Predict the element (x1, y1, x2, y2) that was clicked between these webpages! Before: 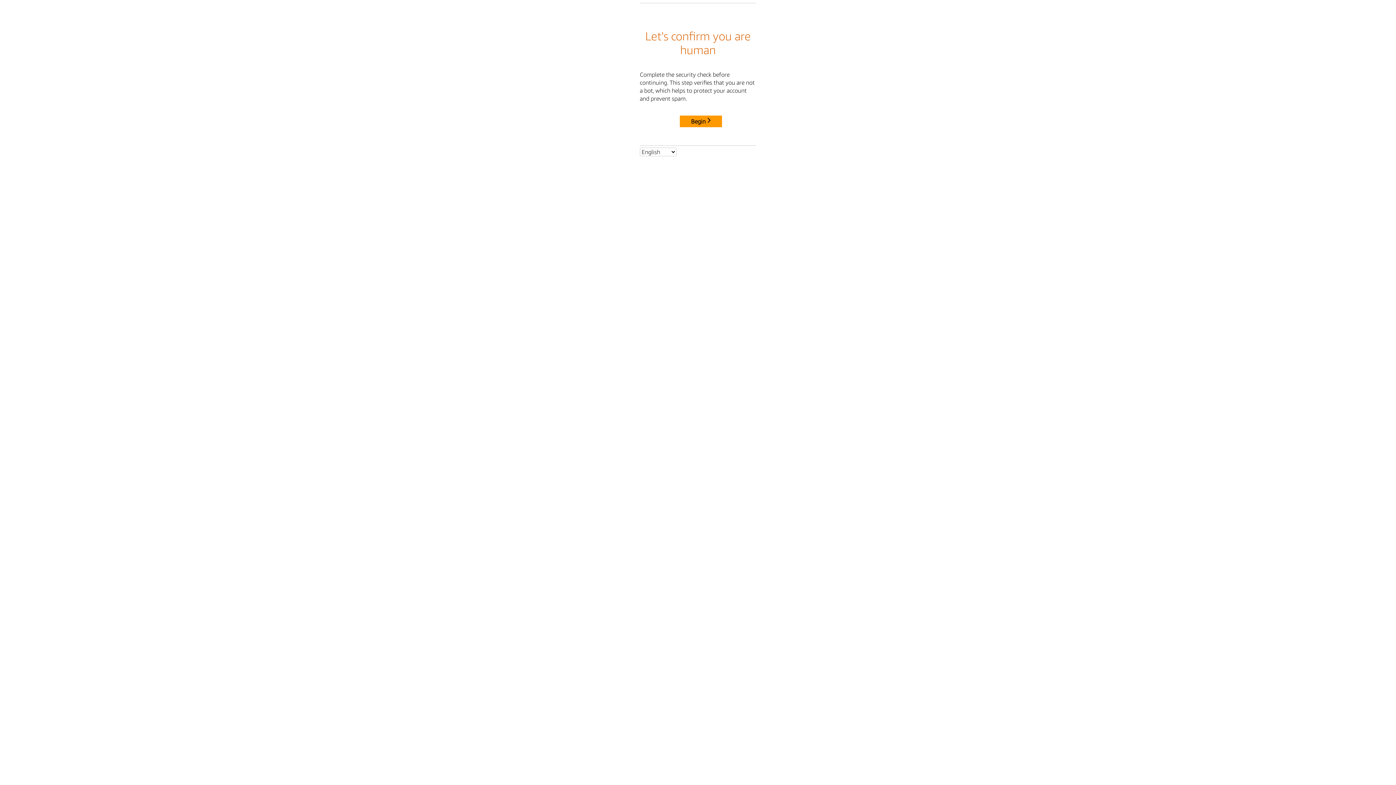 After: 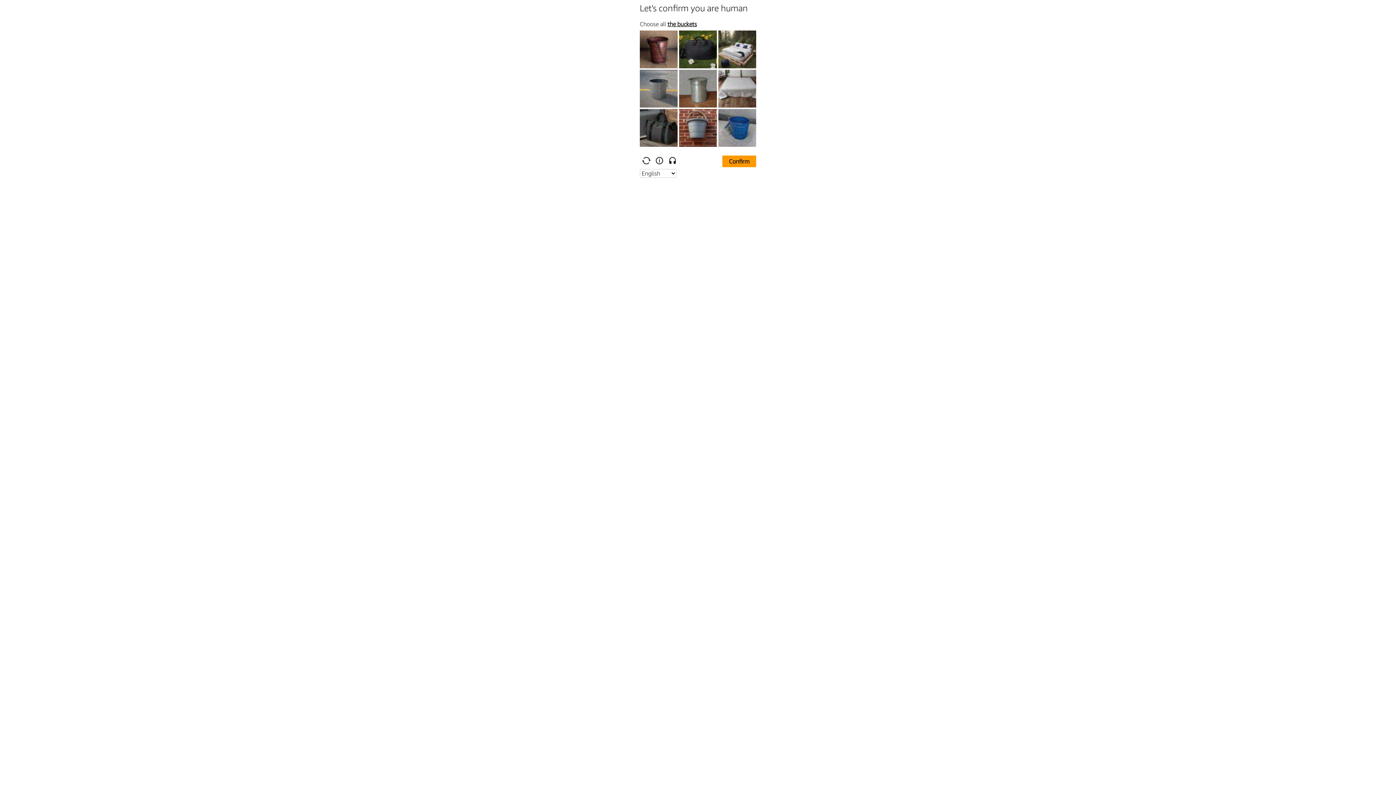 Action: bbox: (680, 115, 722, 127) label: Begin